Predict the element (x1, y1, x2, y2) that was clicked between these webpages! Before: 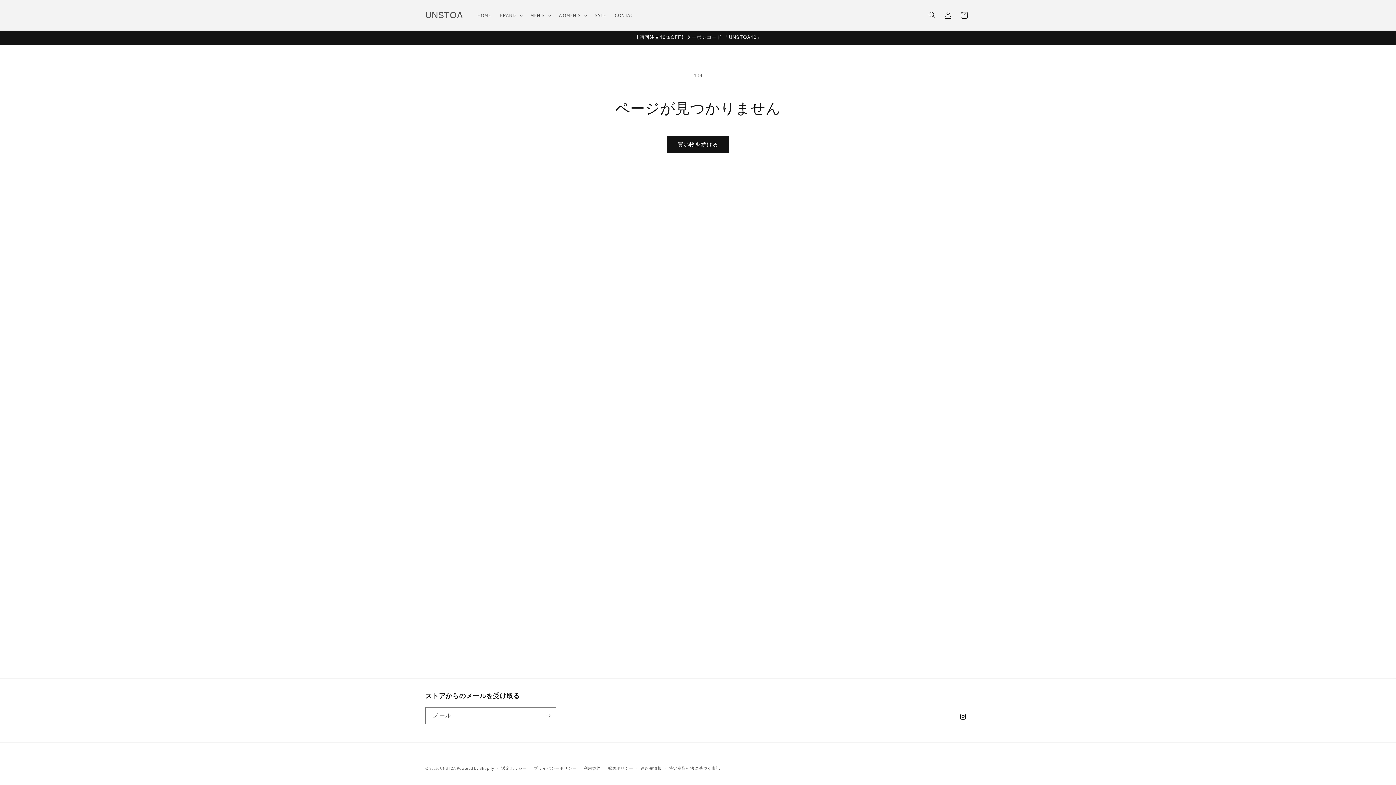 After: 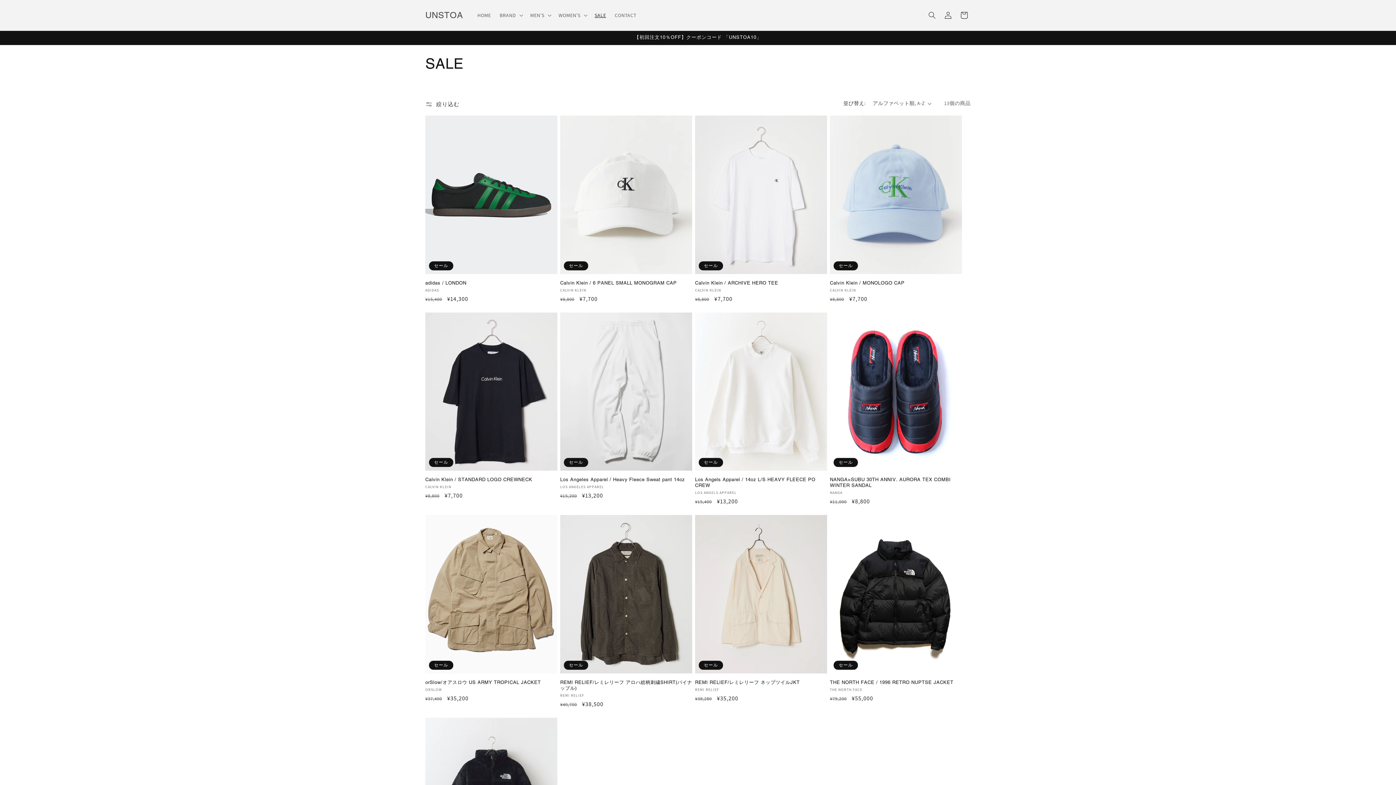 Action: label: SALE bbox: (590, 7, 610, 22)